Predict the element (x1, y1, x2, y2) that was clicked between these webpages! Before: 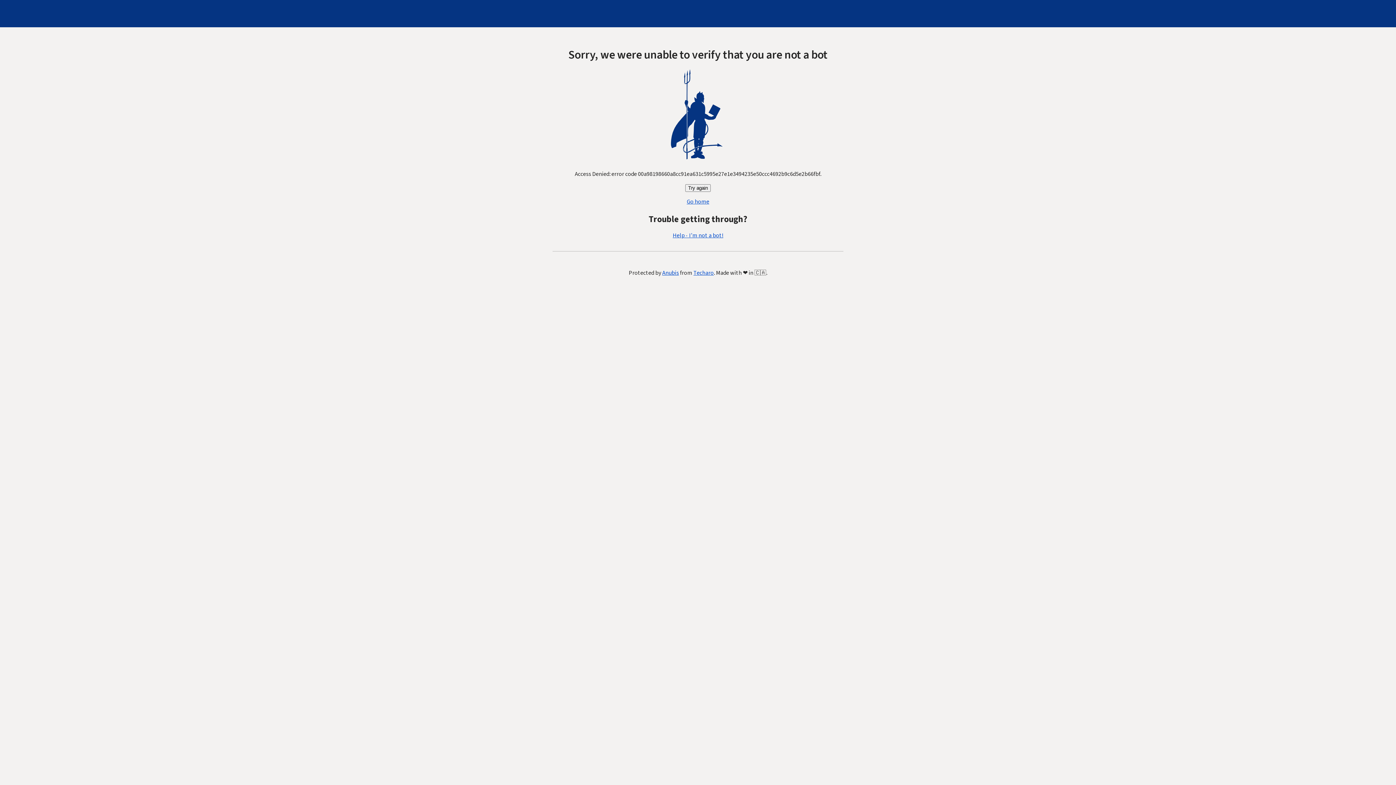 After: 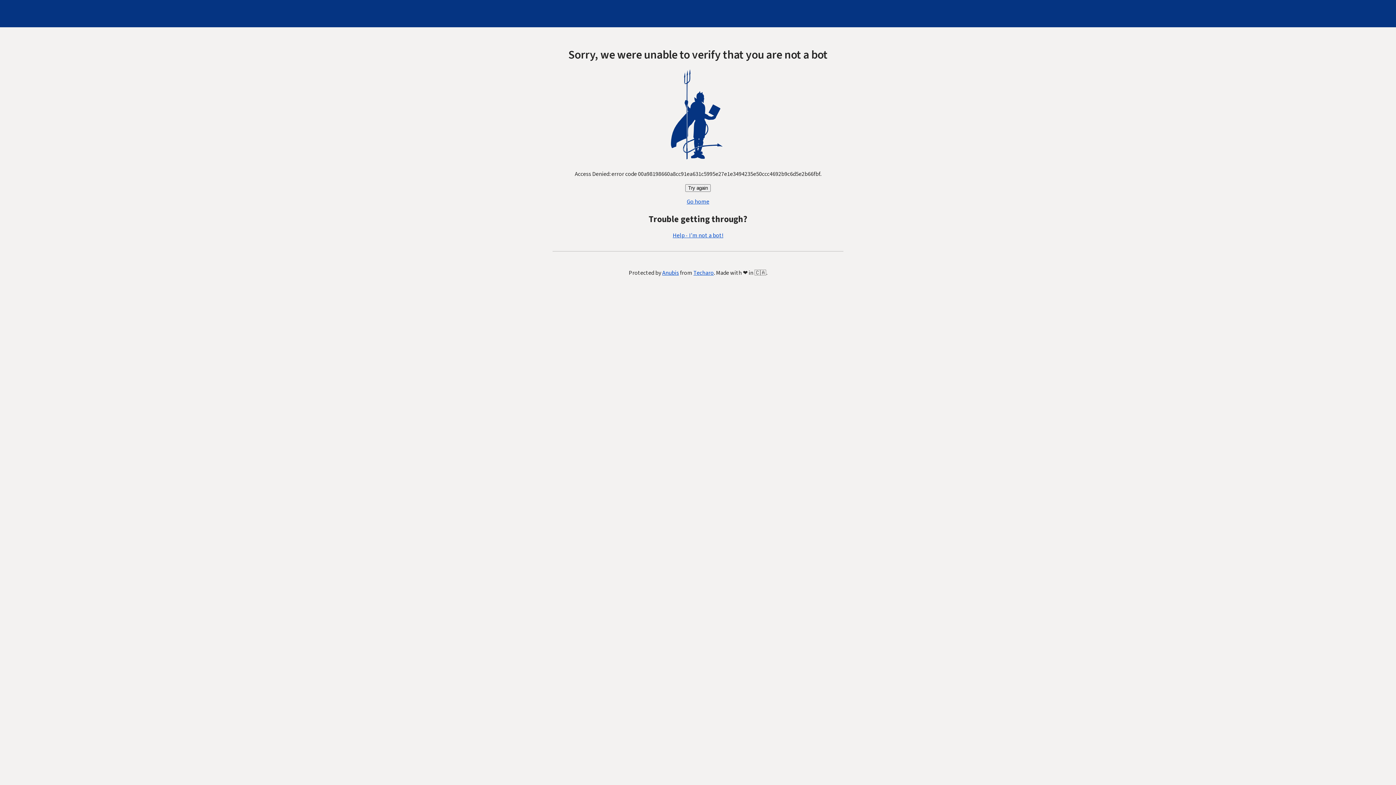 Action: label: Help - I'm not a bot! bbox: (672, 231, 723, 239)